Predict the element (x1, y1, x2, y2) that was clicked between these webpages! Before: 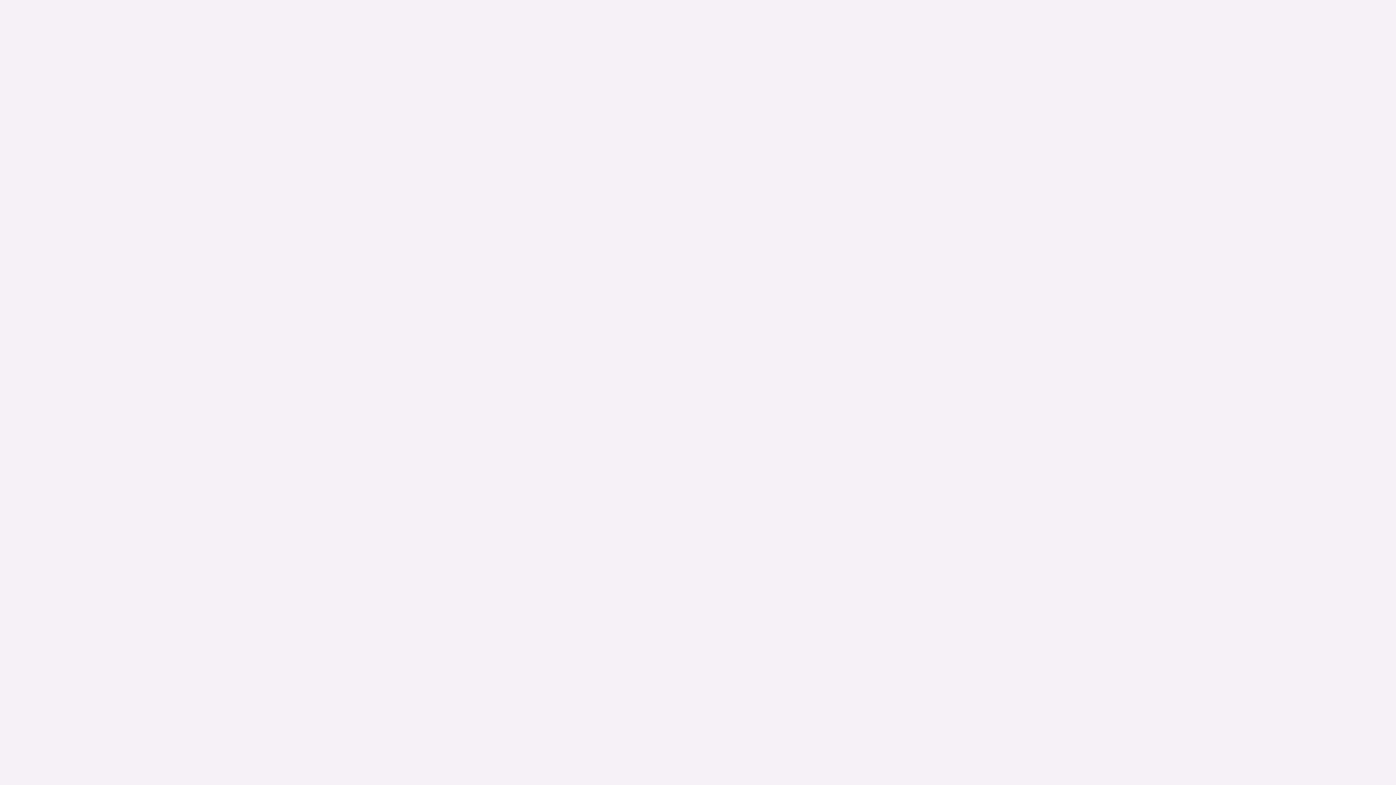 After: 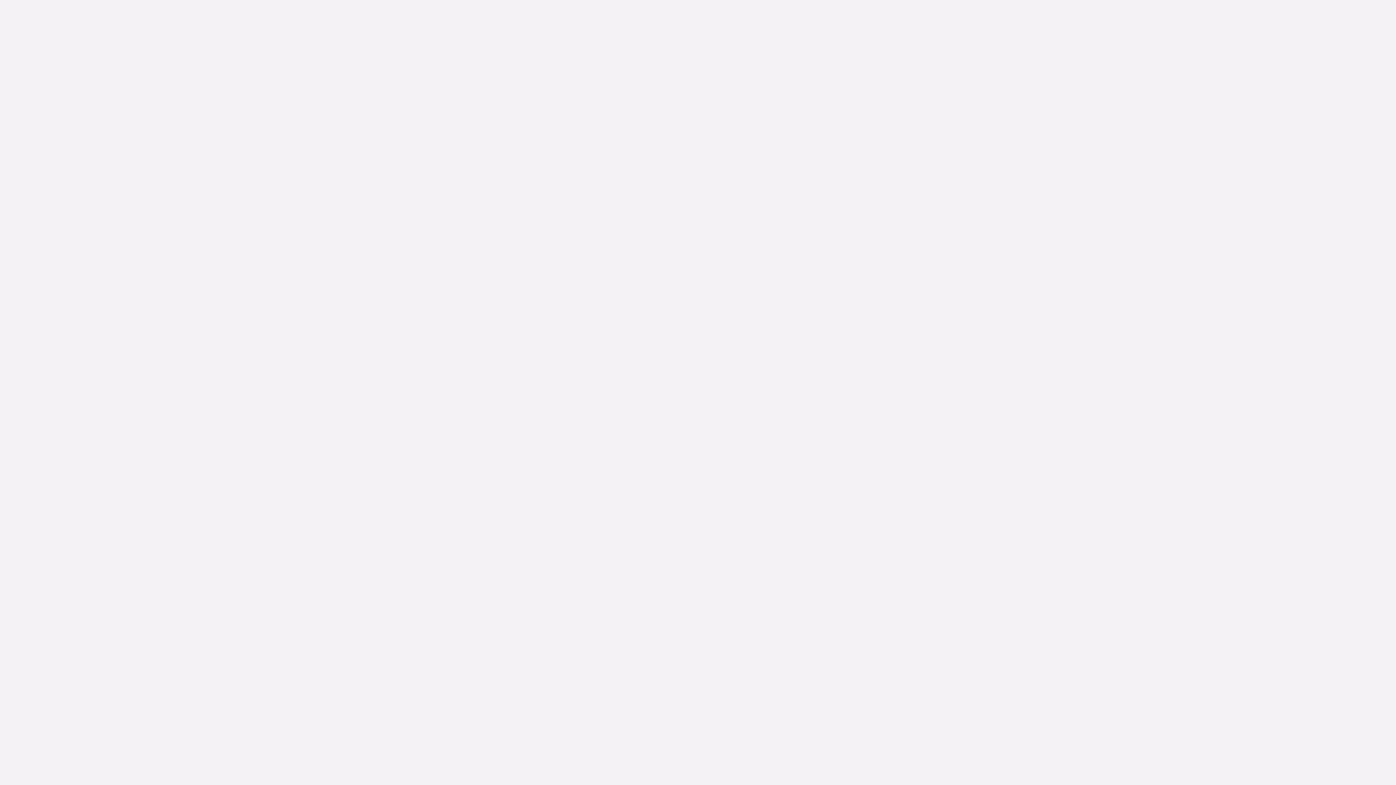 Action: label: Why Us bbox: (733, 7, 755, 13)